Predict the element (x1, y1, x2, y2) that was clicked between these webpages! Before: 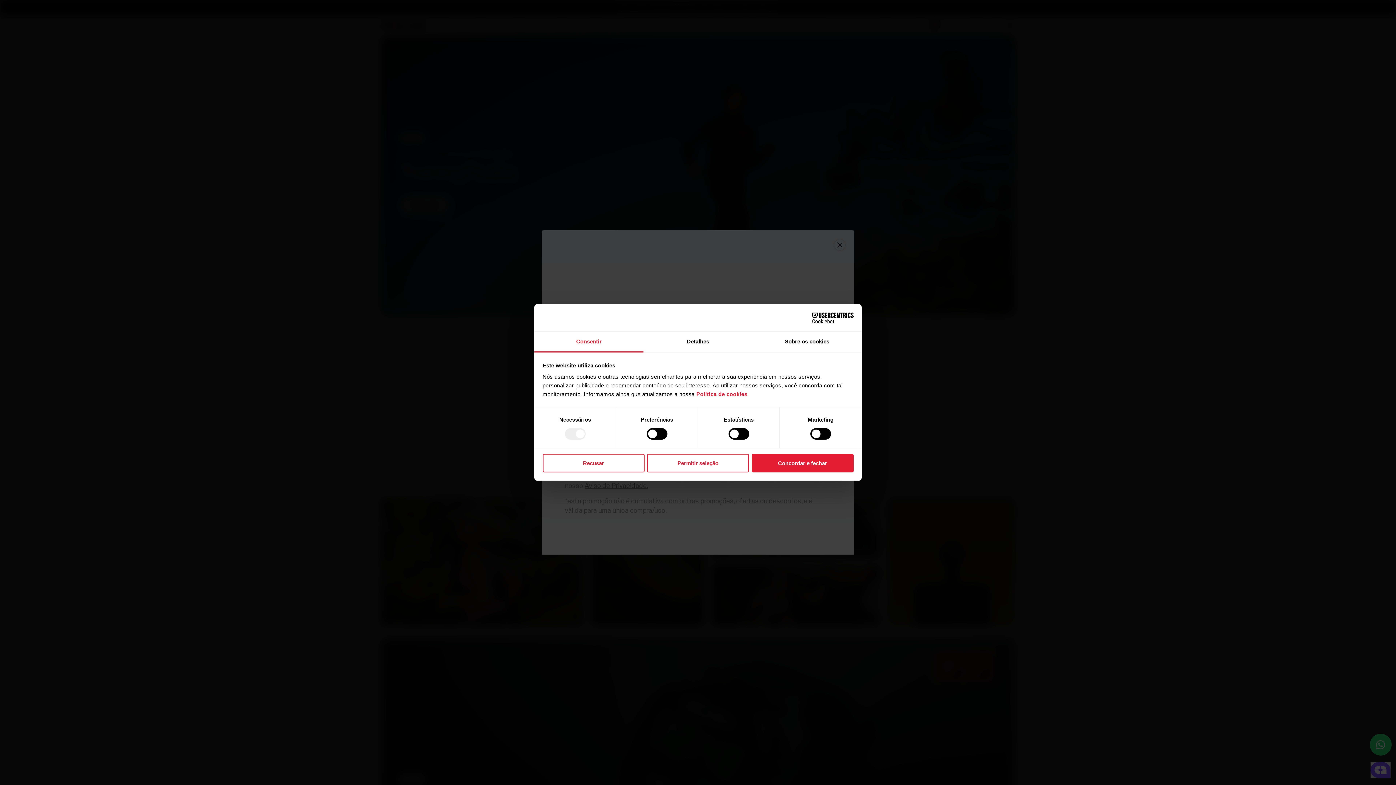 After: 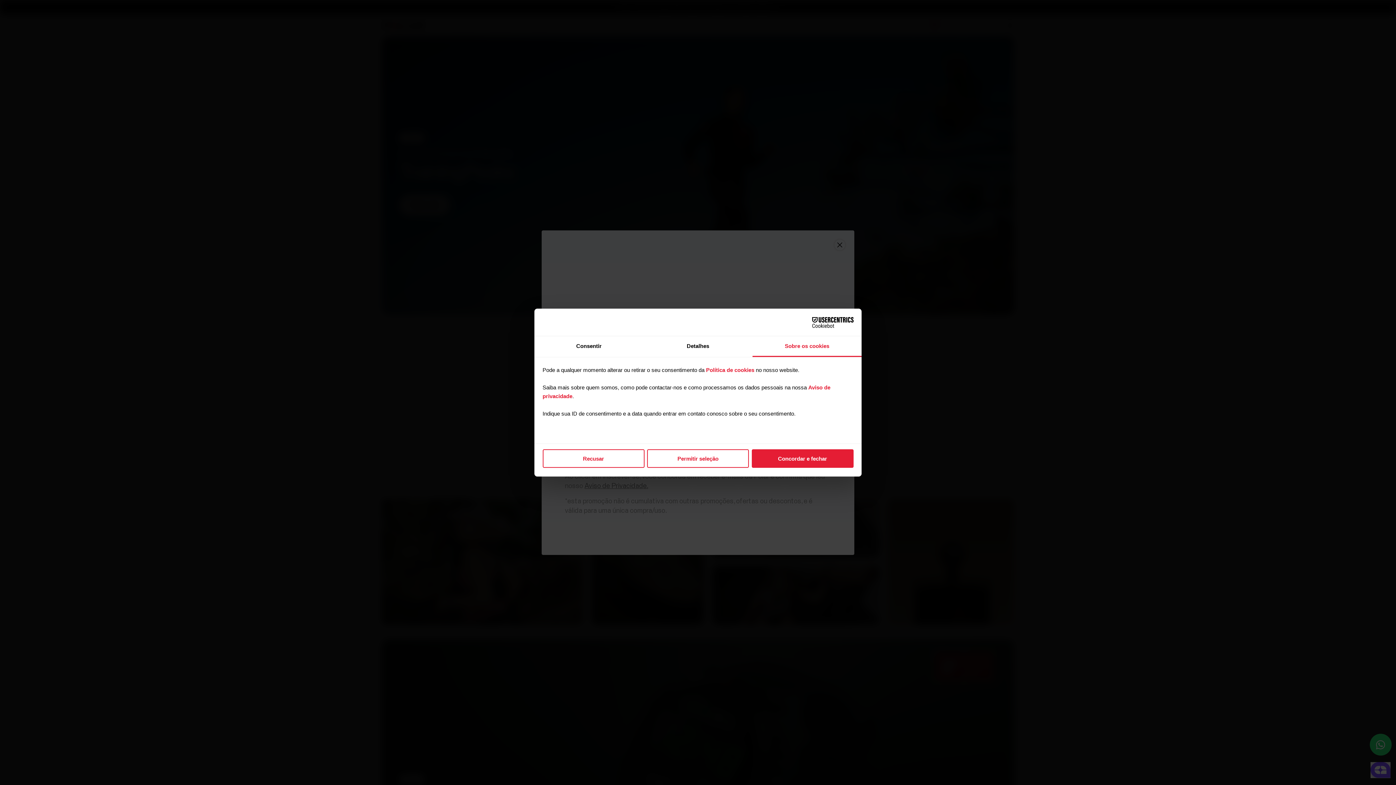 Action: bbox: (752, 331, 861, 352) label: Sobre os cookies